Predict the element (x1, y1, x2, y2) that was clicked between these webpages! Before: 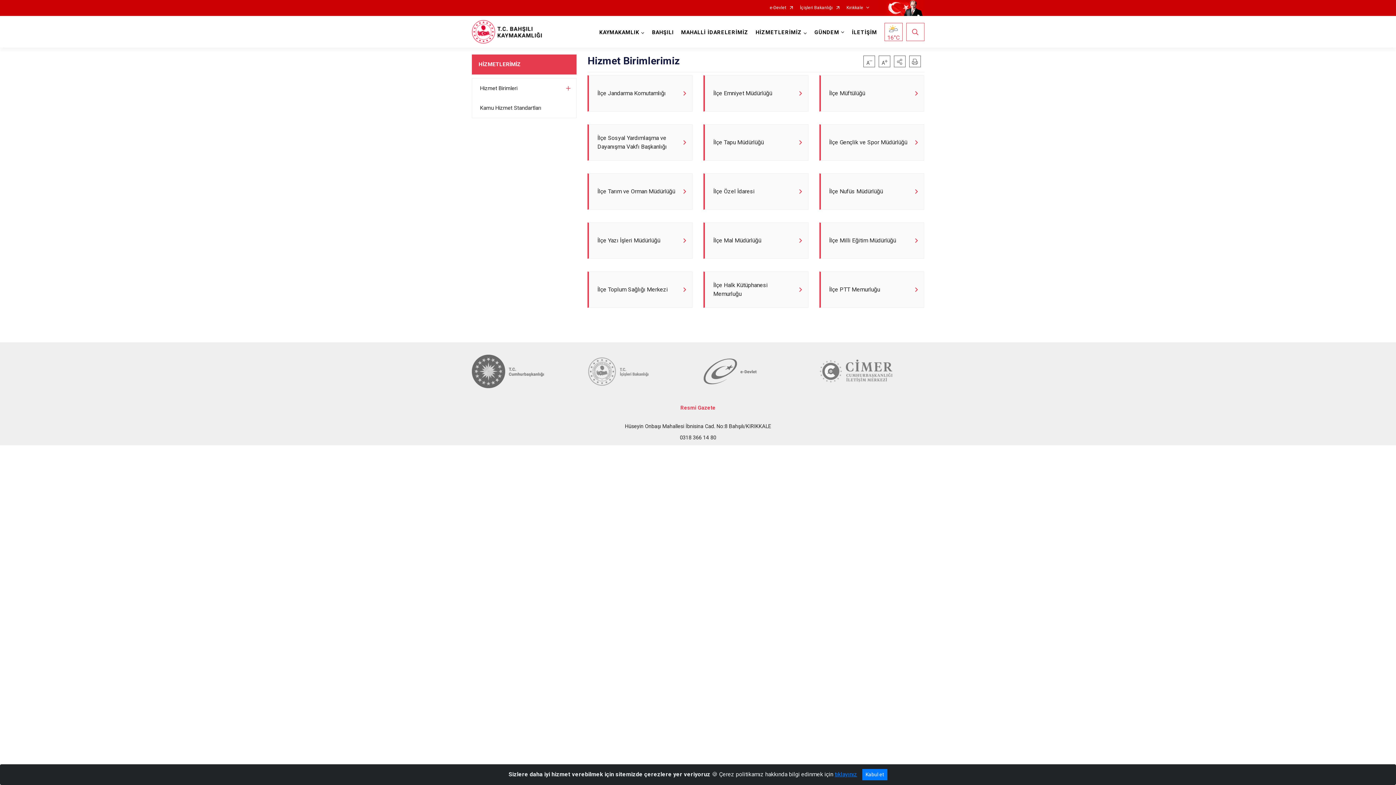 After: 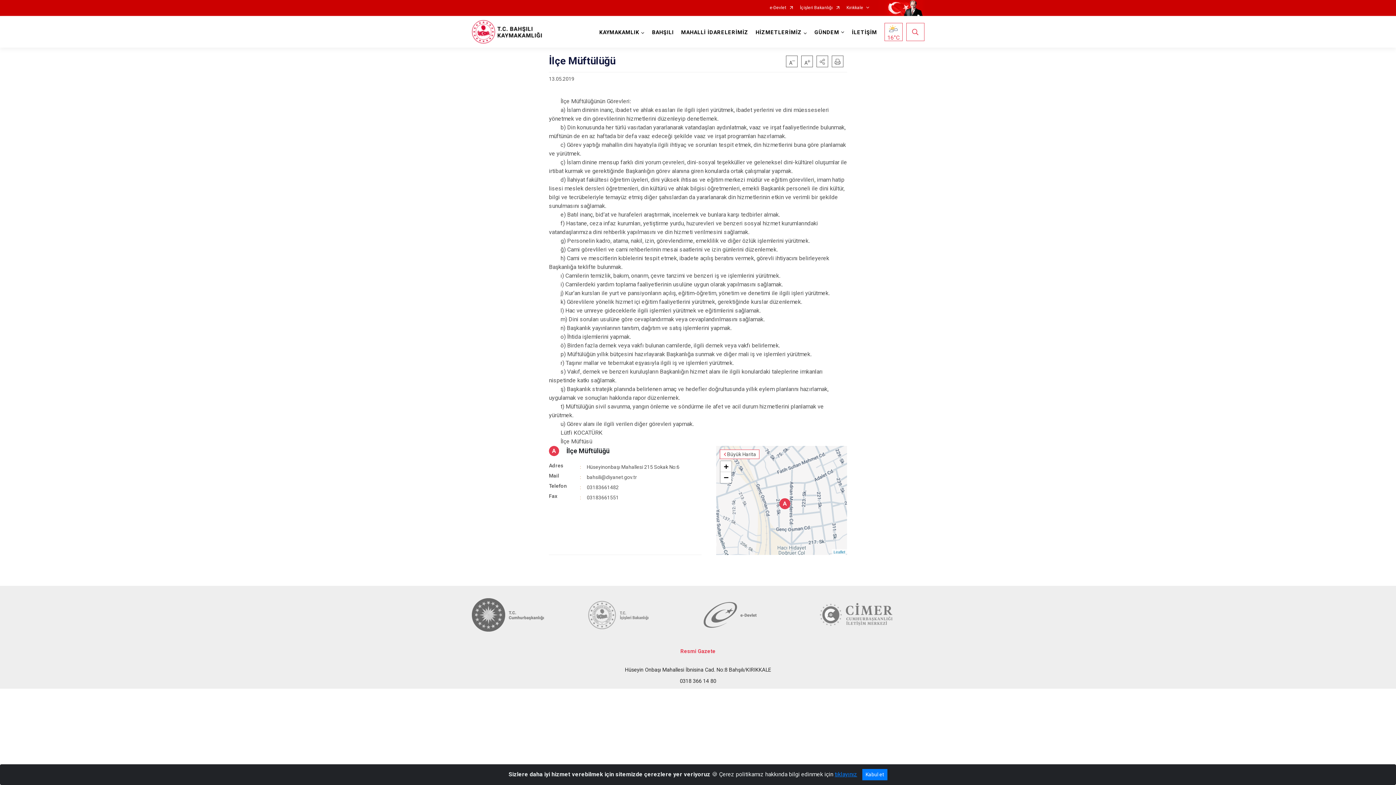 Action: bbox: (819, 75, 924, 111) label: İlçe Müftülüğü